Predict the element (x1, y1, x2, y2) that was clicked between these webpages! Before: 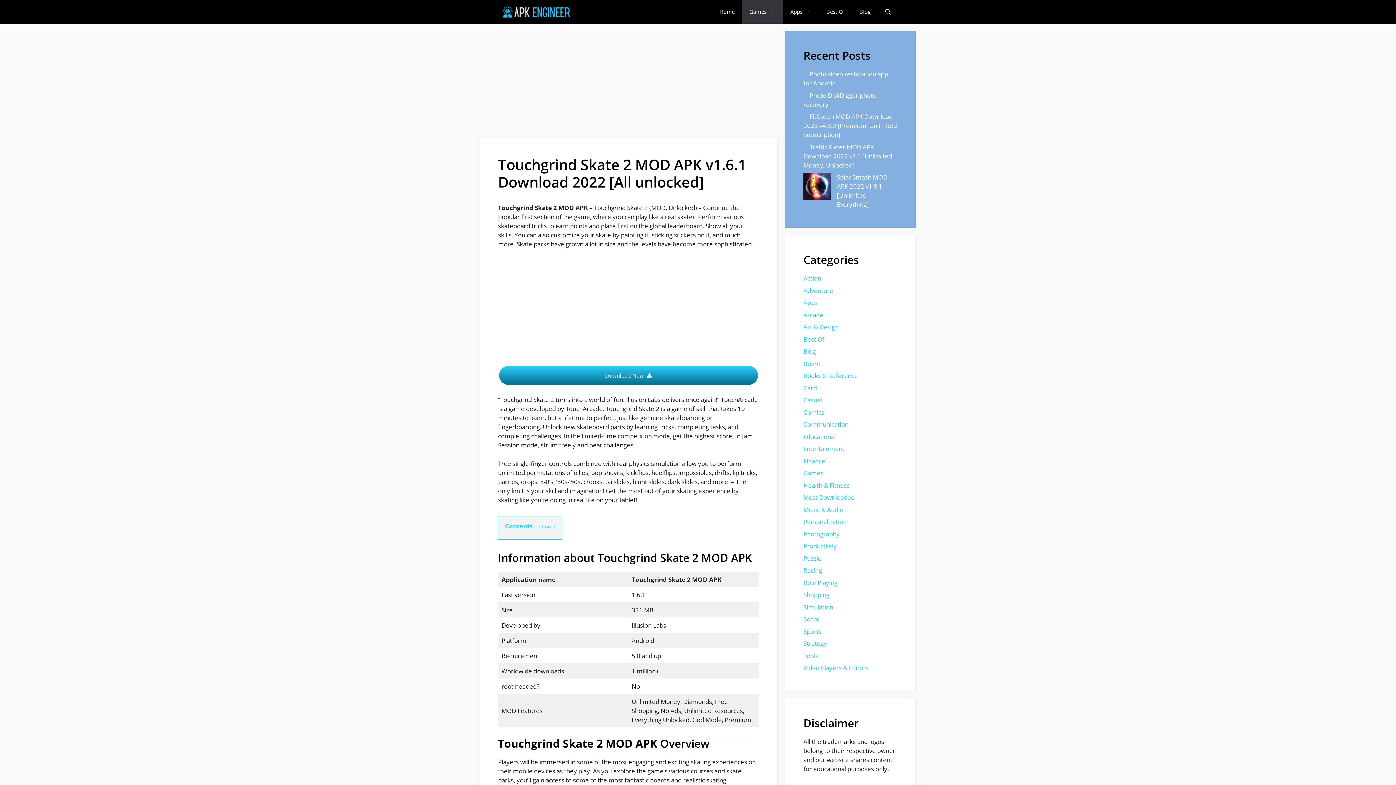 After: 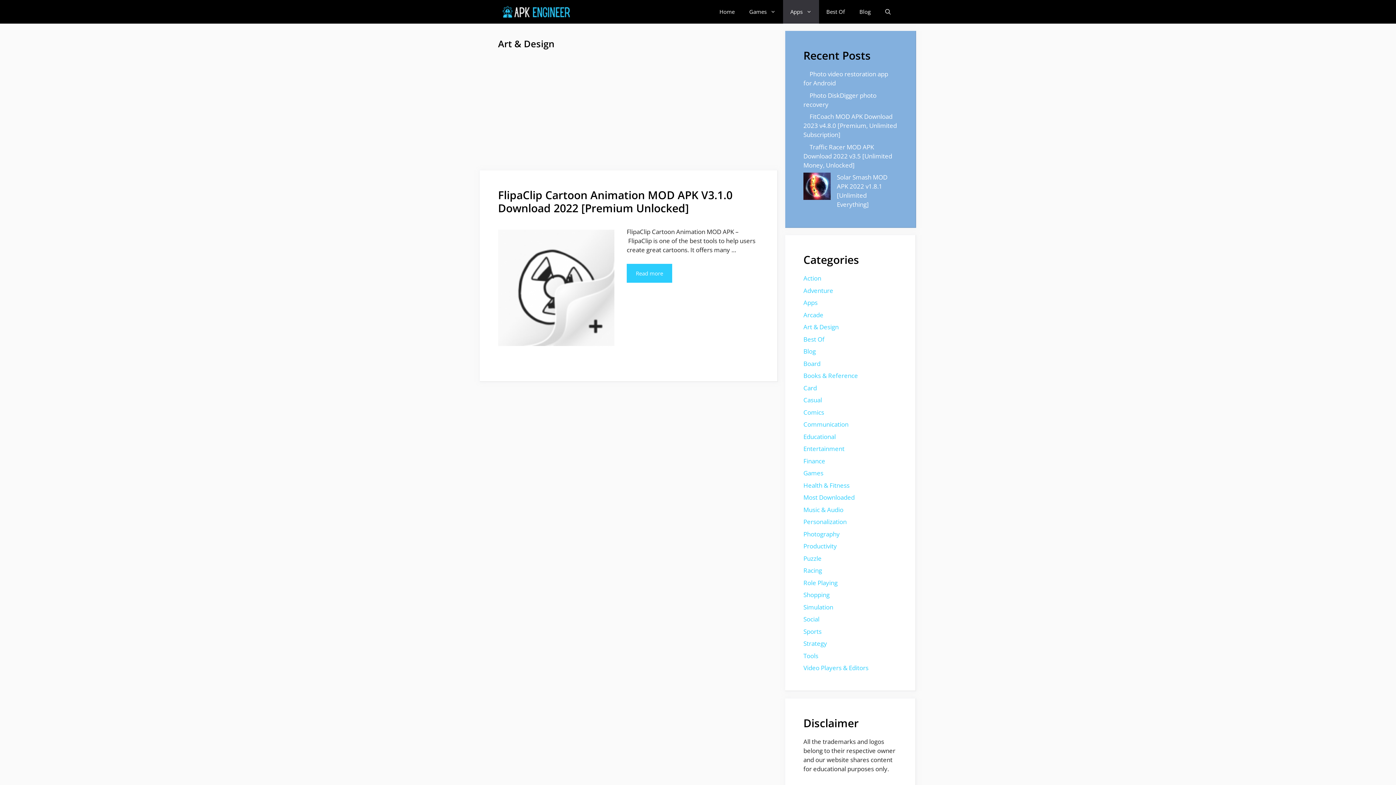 Action: bbox: (803, 322, 838, 331) label: Art & Design